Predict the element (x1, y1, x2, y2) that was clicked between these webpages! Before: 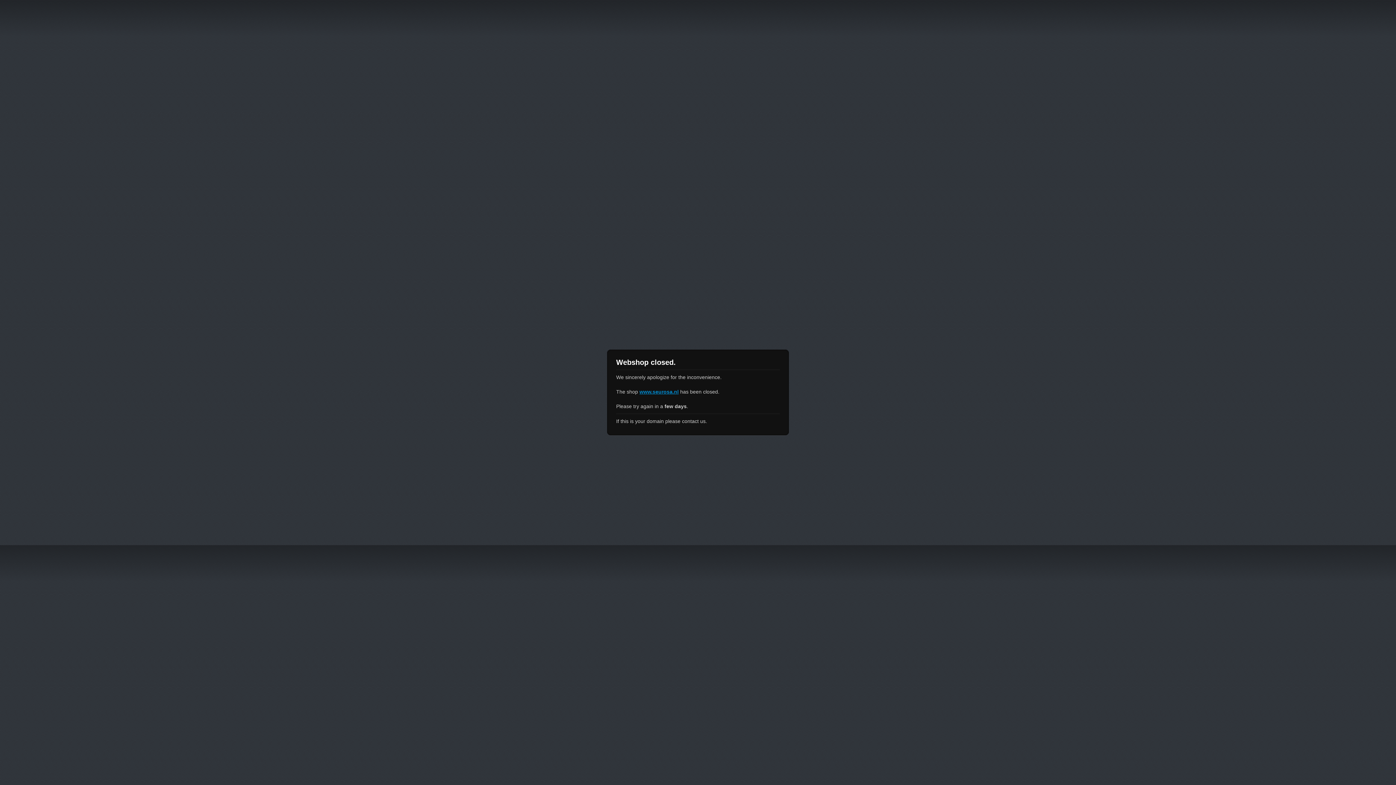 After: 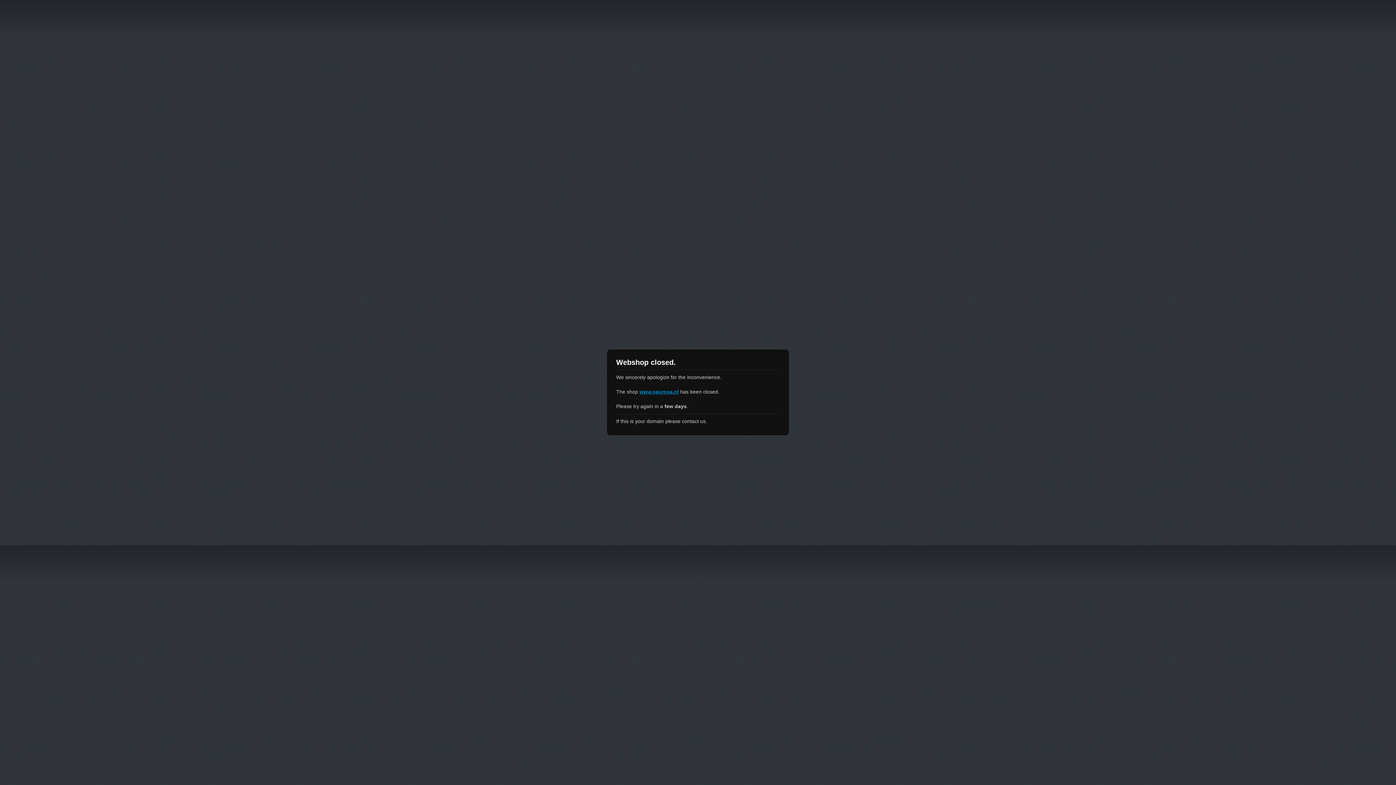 Action: bbox: (639, 389, 678, 394) label: www.seurosa.nl